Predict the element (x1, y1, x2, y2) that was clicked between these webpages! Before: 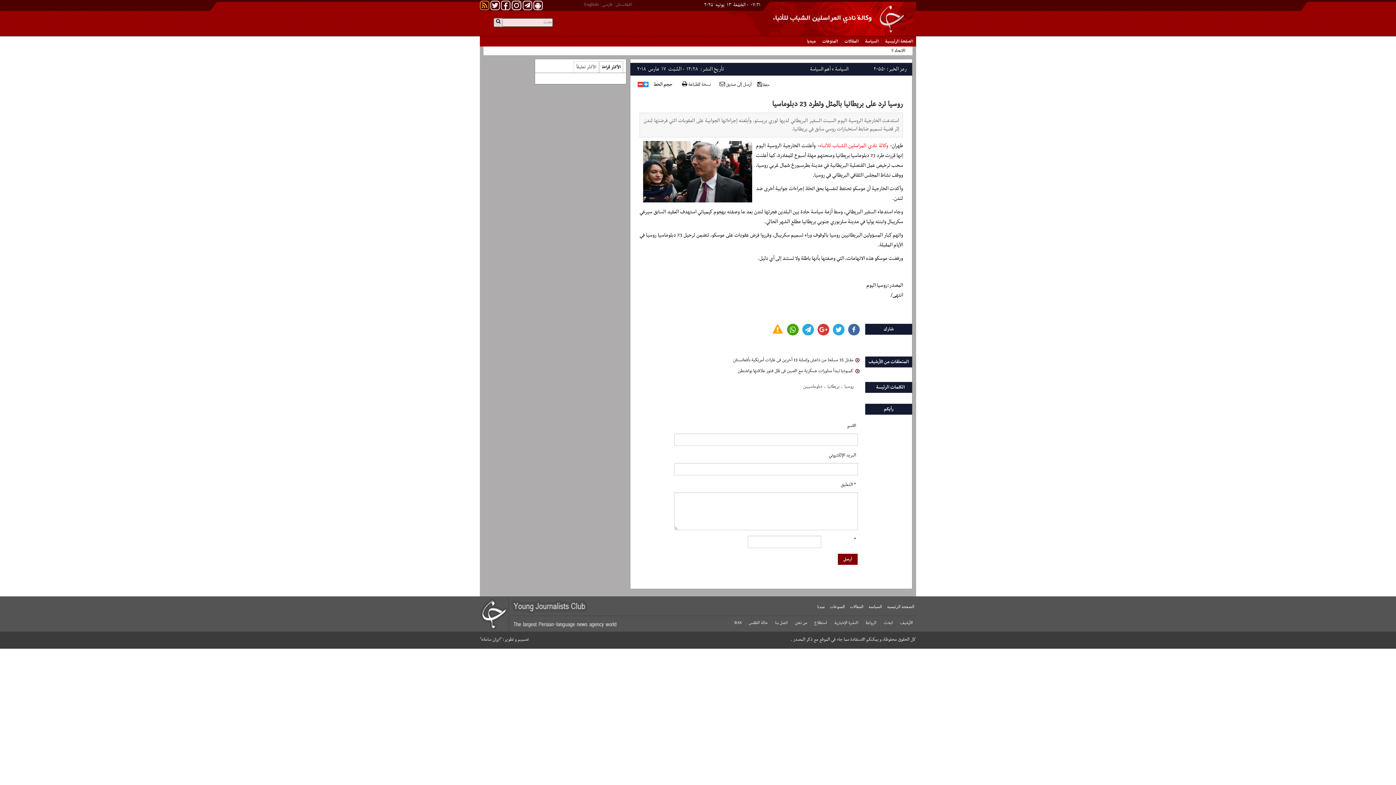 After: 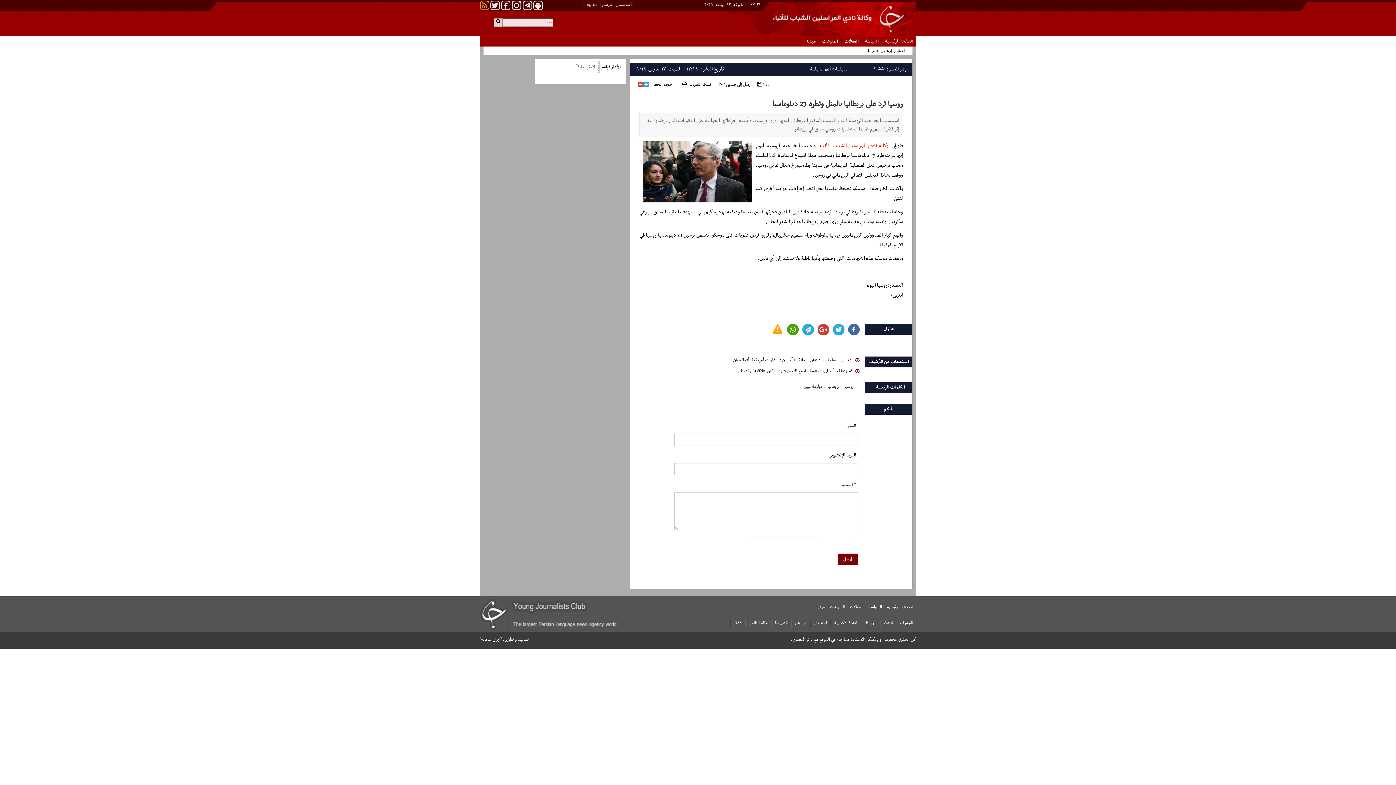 Action: bbox: (802, 324, 814, 335)